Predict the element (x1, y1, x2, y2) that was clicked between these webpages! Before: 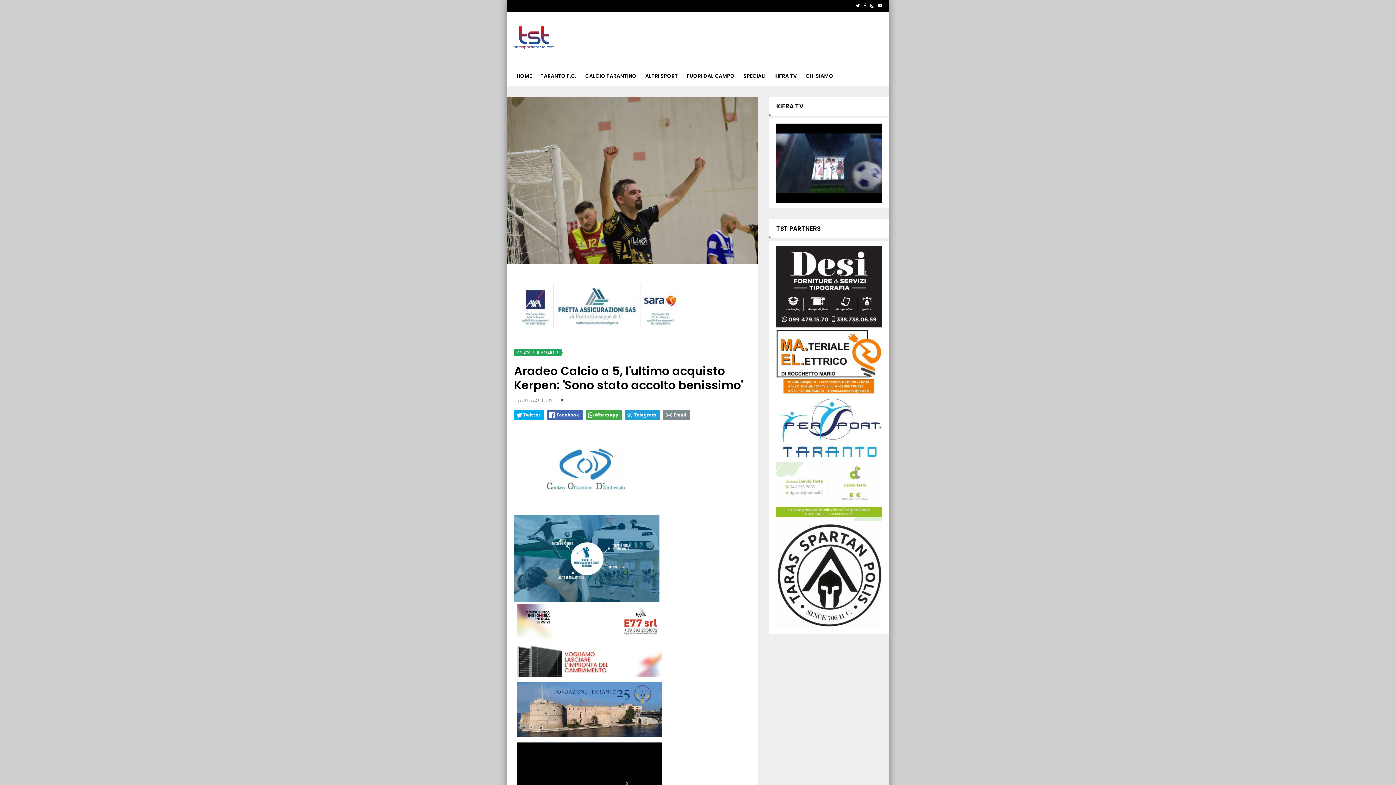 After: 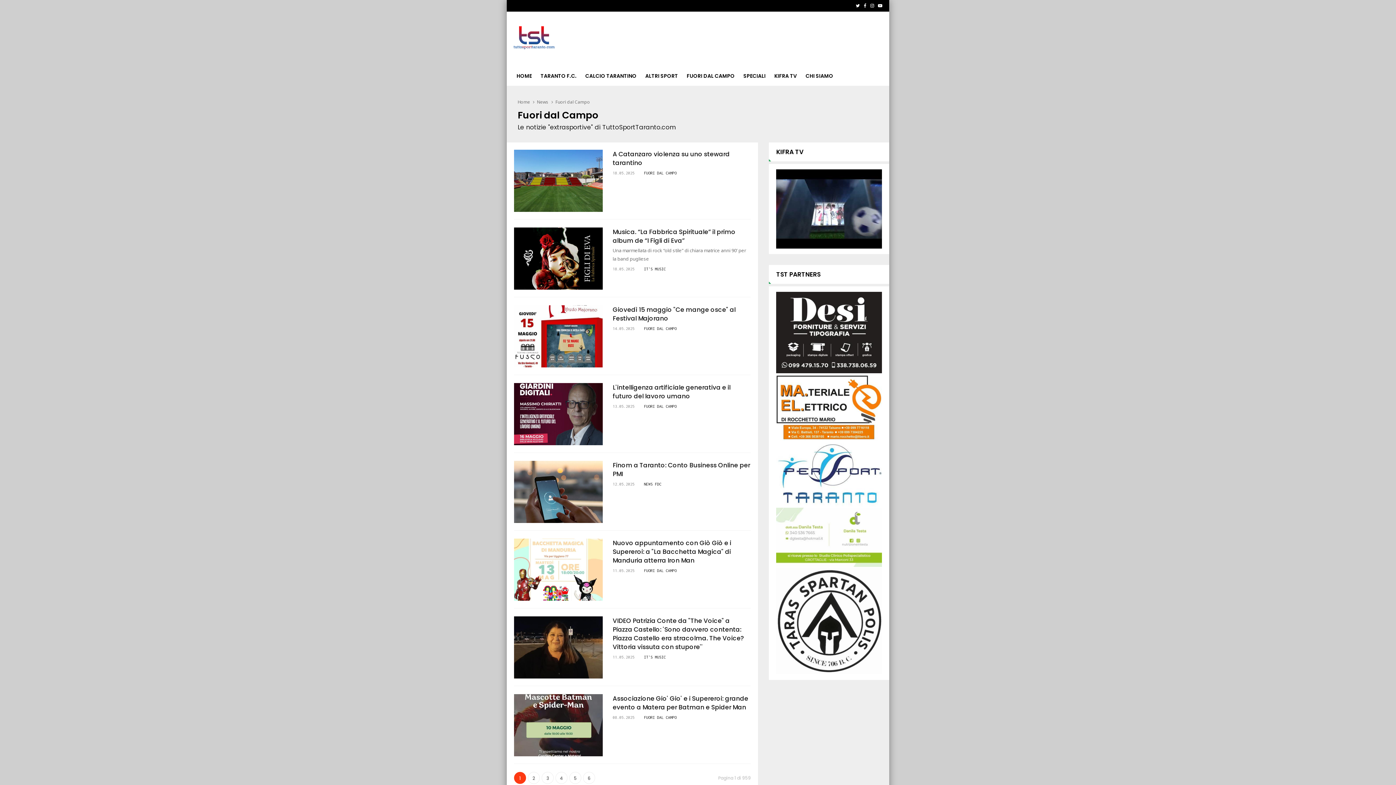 Action: bbox: (682, 66, 739, 85) label: FUORI DAL CAMPO